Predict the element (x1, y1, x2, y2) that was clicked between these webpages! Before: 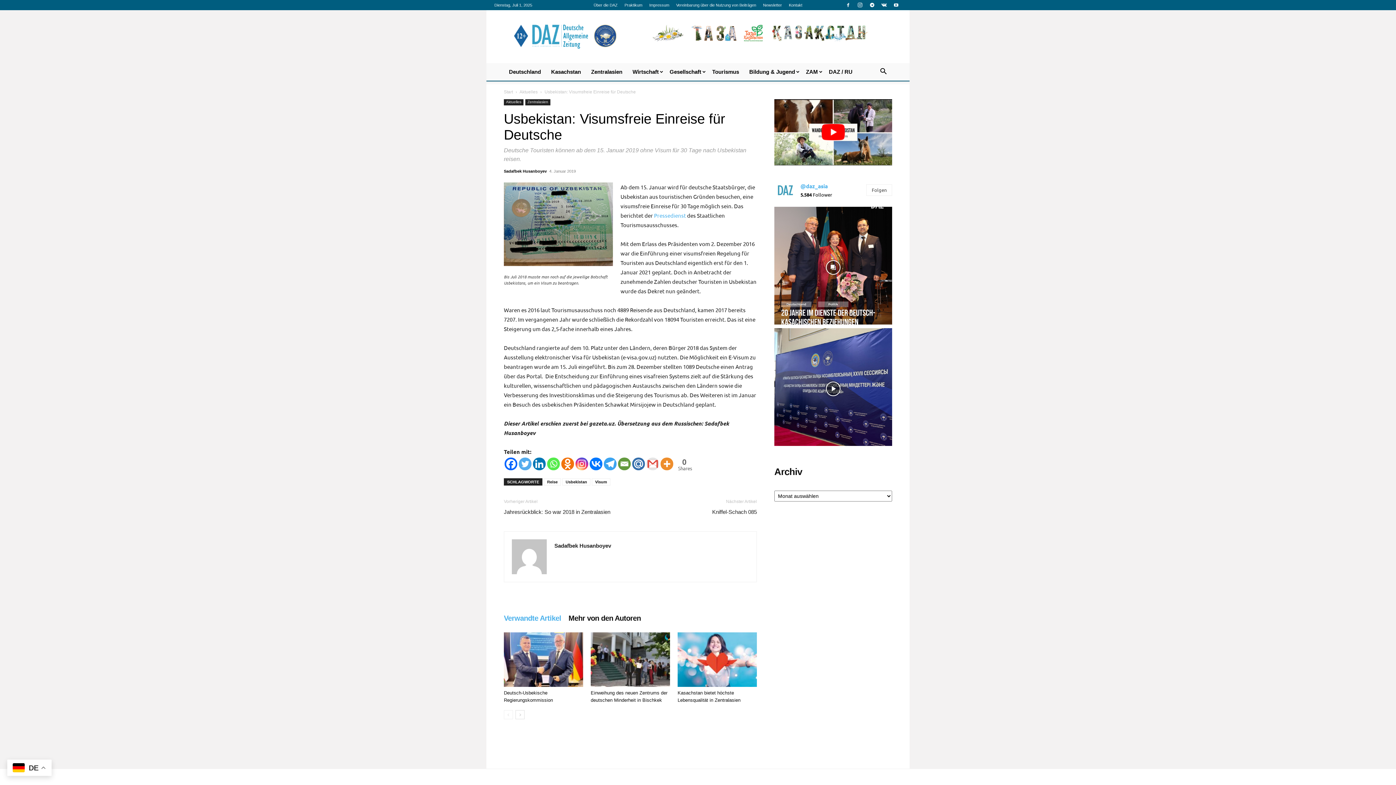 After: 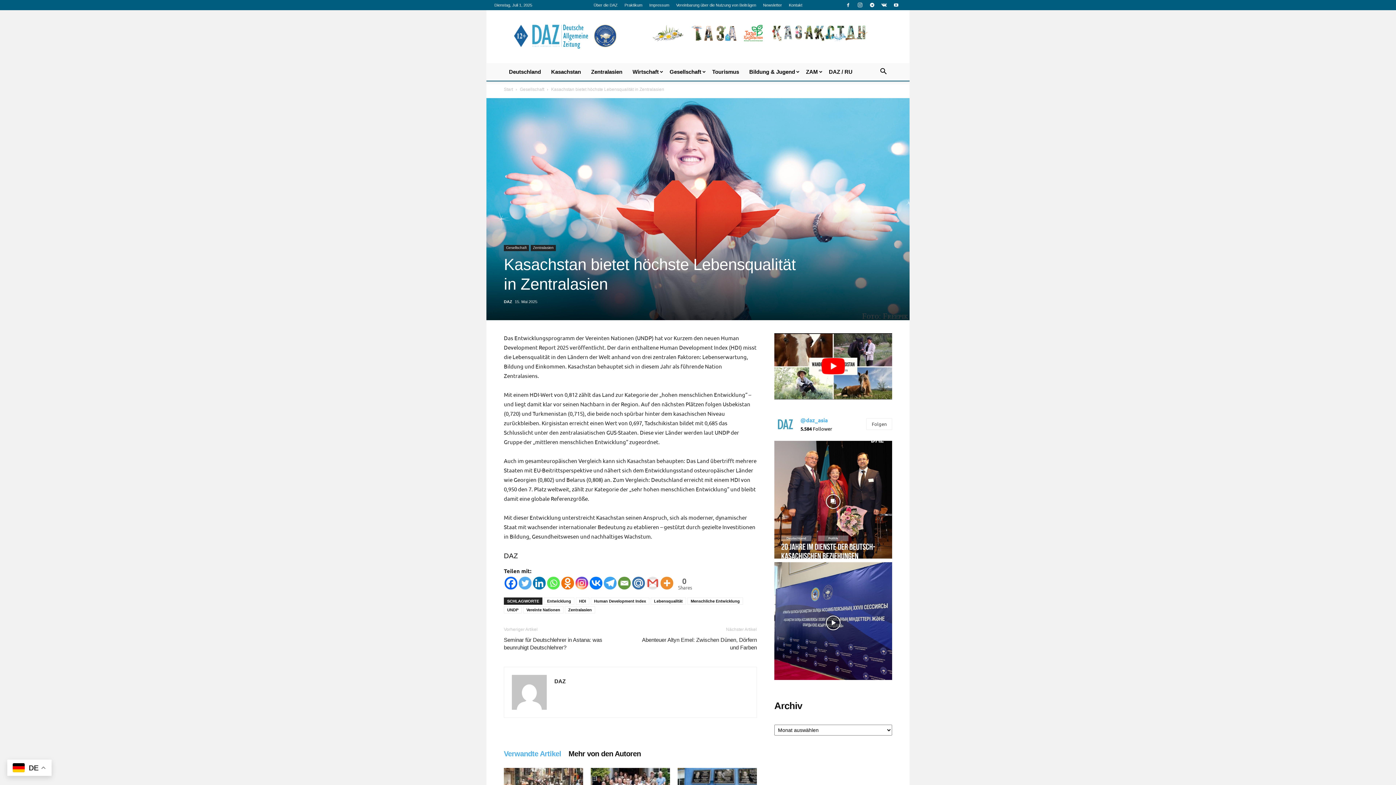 Action: bbox: (677, 632, 757, 687)